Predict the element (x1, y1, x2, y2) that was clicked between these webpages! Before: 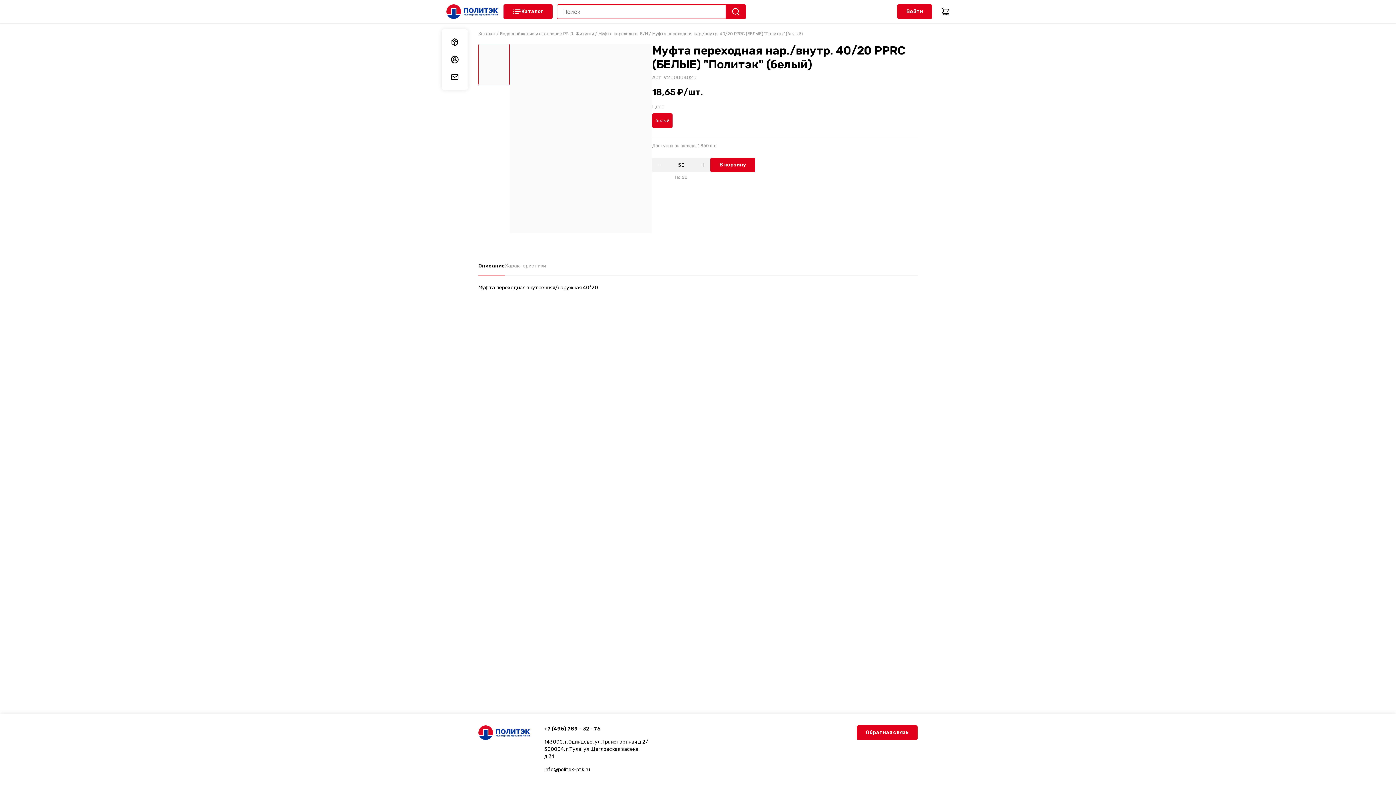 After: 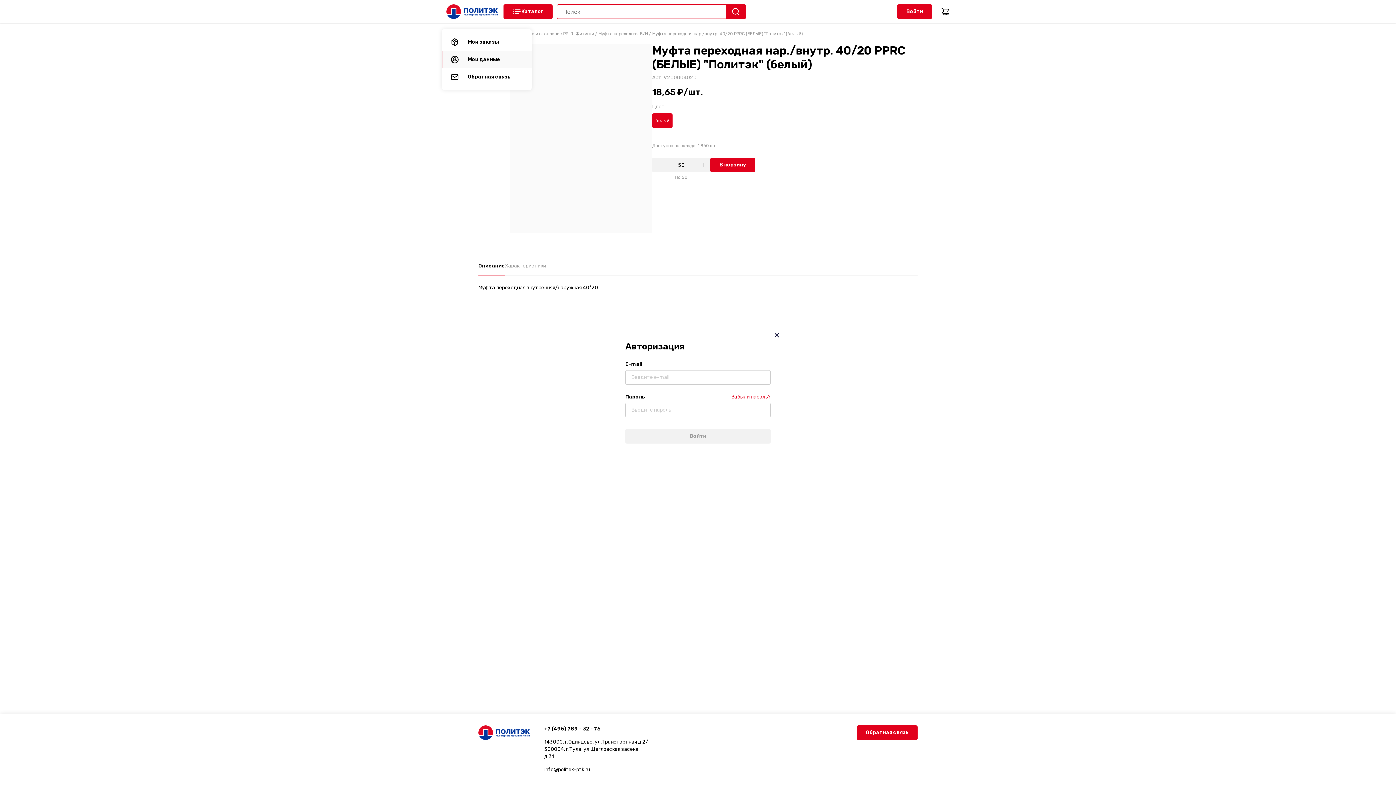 Action: bbox: (441, 50, 468, 68) label: Мои данные